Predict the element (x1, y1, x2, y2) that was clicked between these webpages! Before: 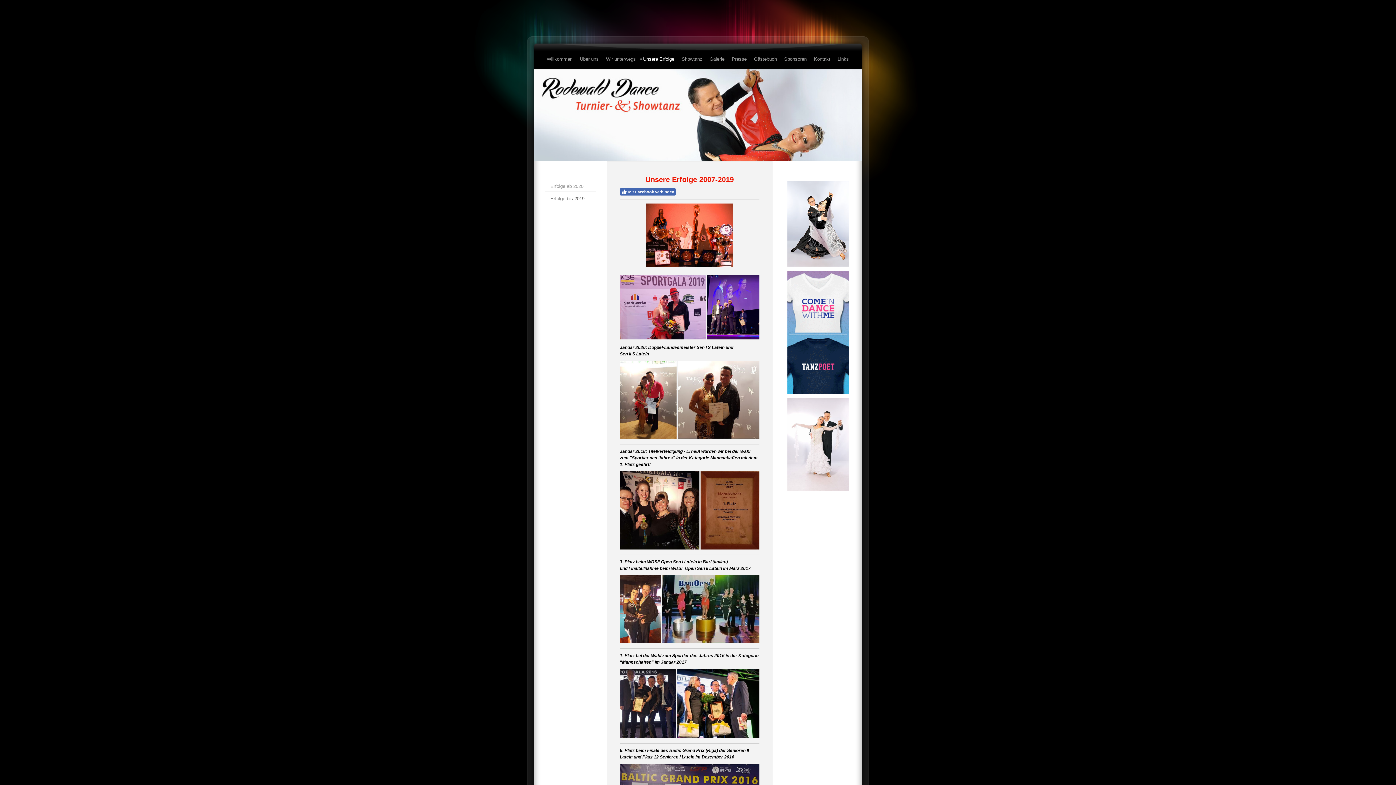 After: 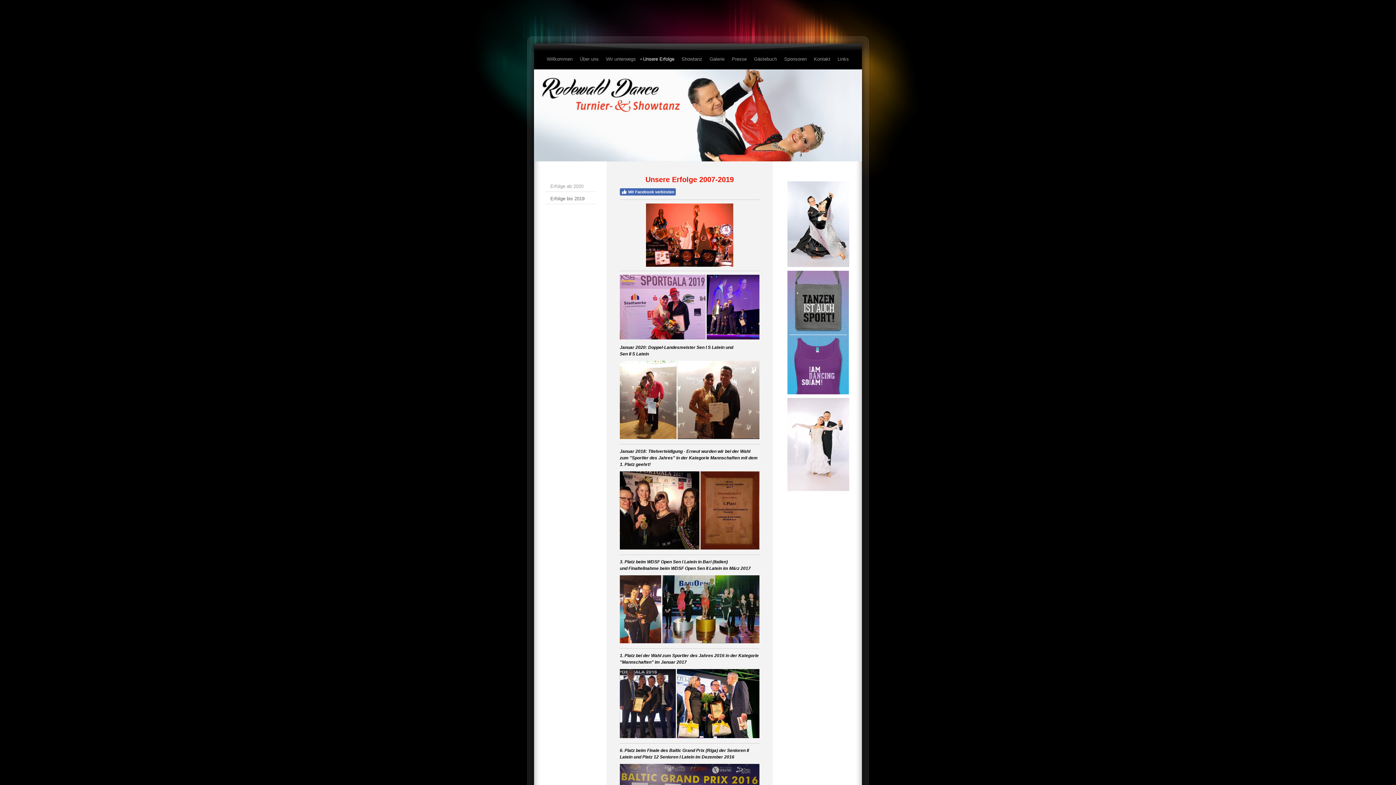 Action: label: Erfolge bis 2019 bbox: (545, 193, 596, 204)